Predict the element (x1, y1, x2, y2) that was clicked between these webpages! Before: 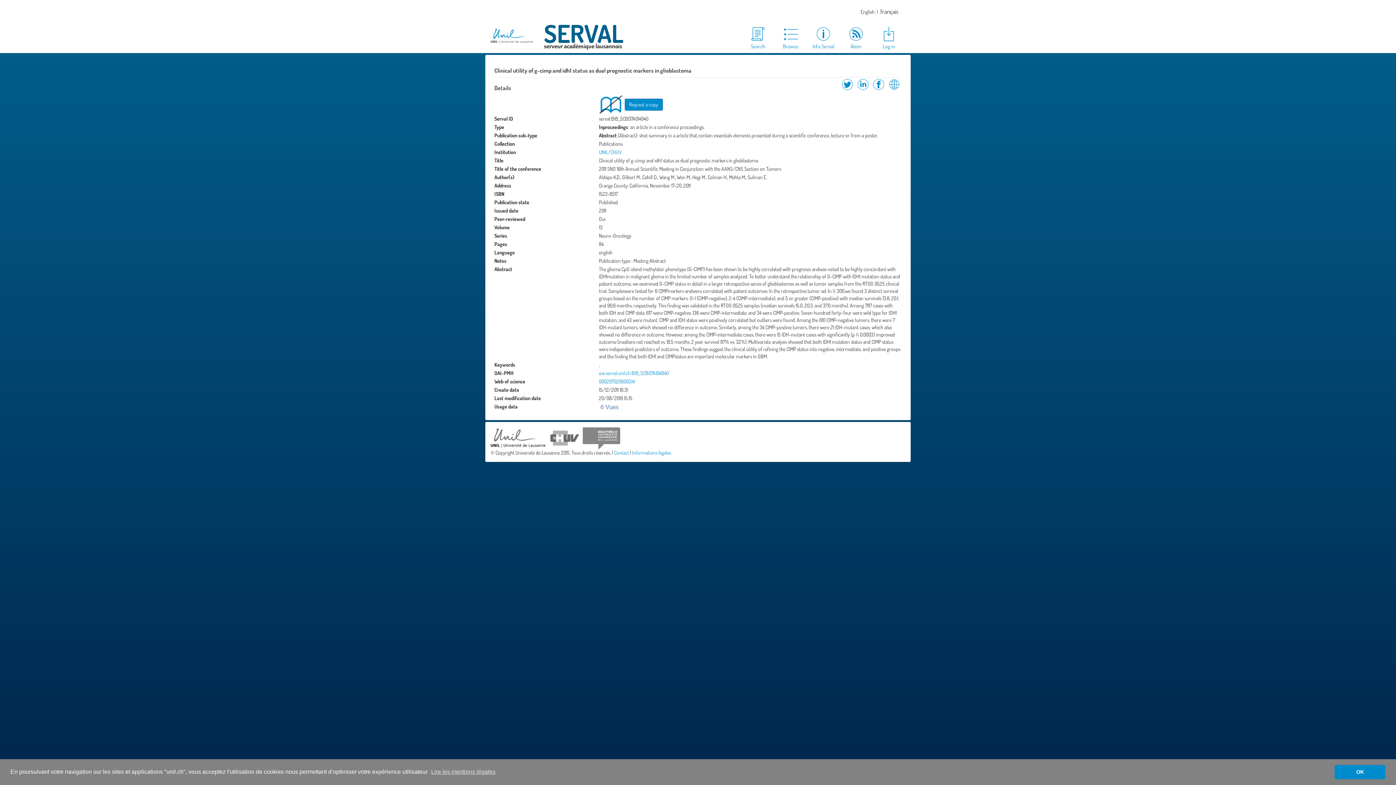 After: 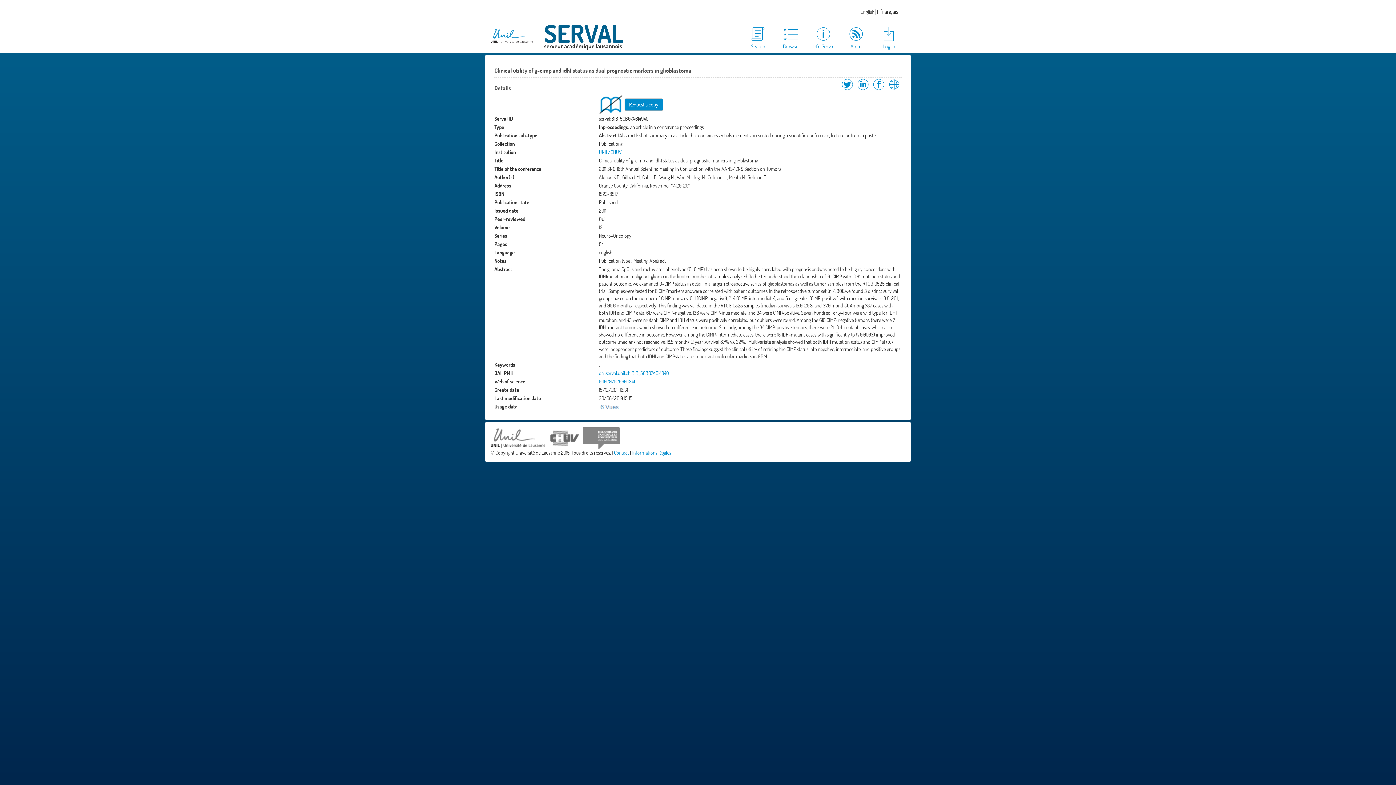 Action: label: dismiss cookie message bbox: (1334, 765, 1385, 779)